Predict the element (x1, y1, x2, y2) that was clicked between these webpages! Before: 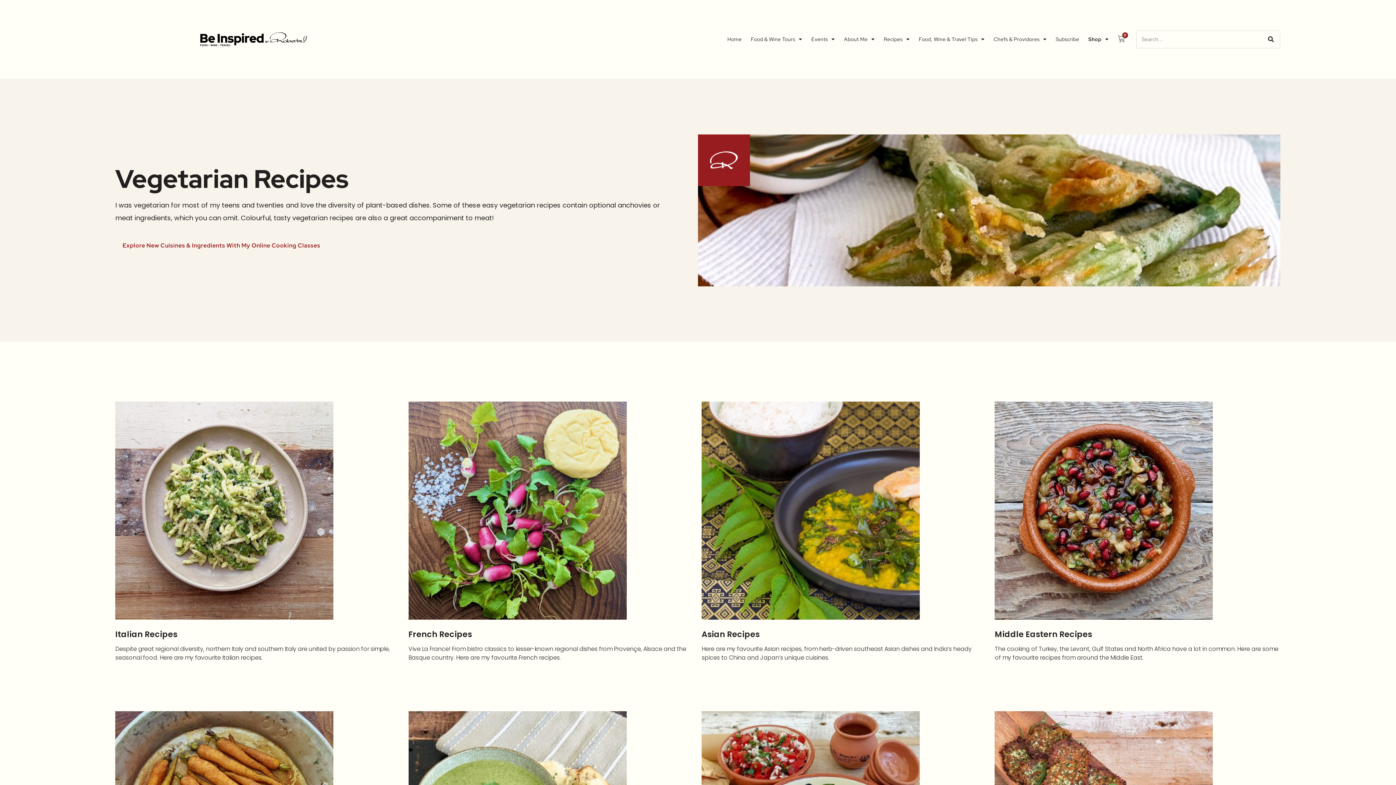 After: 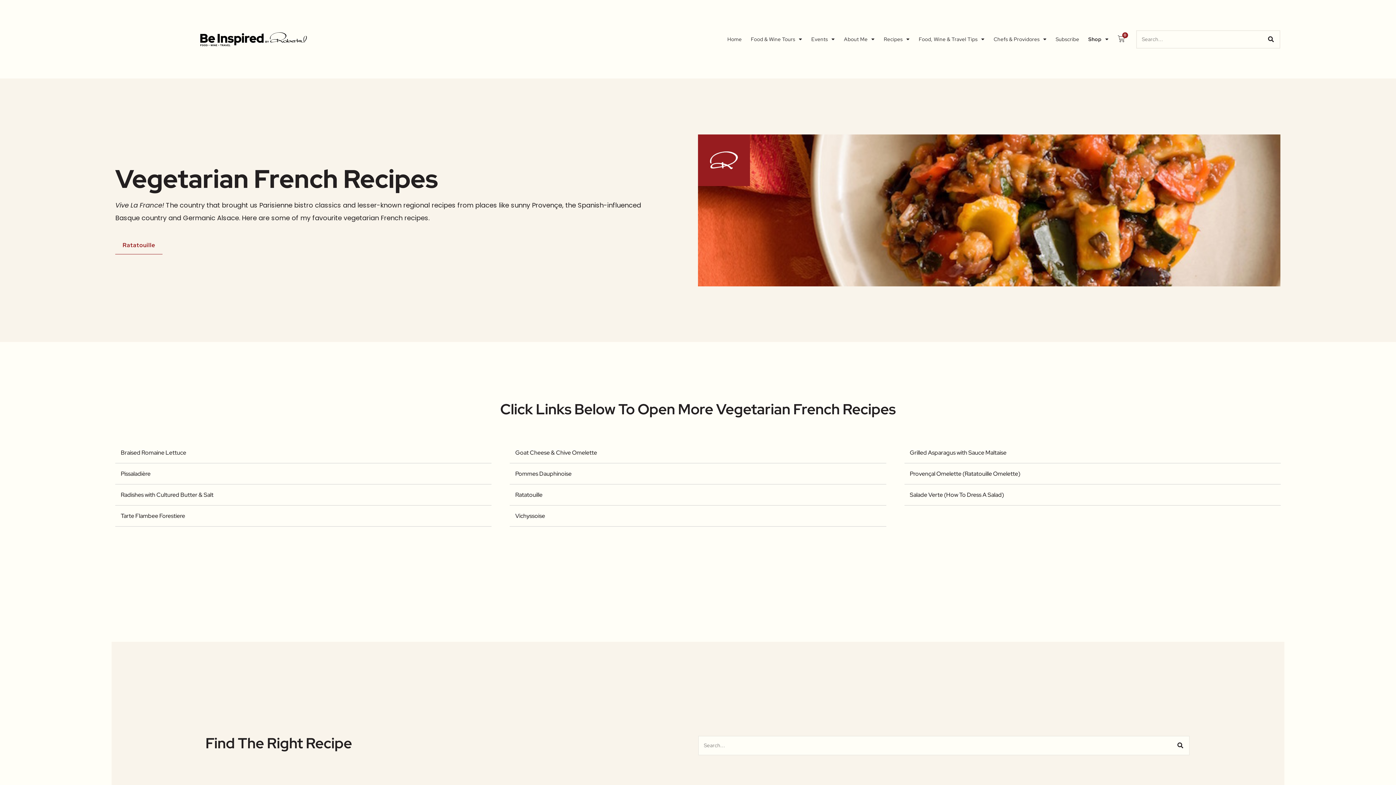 Action: bbox: (408, 614, 626, 621)